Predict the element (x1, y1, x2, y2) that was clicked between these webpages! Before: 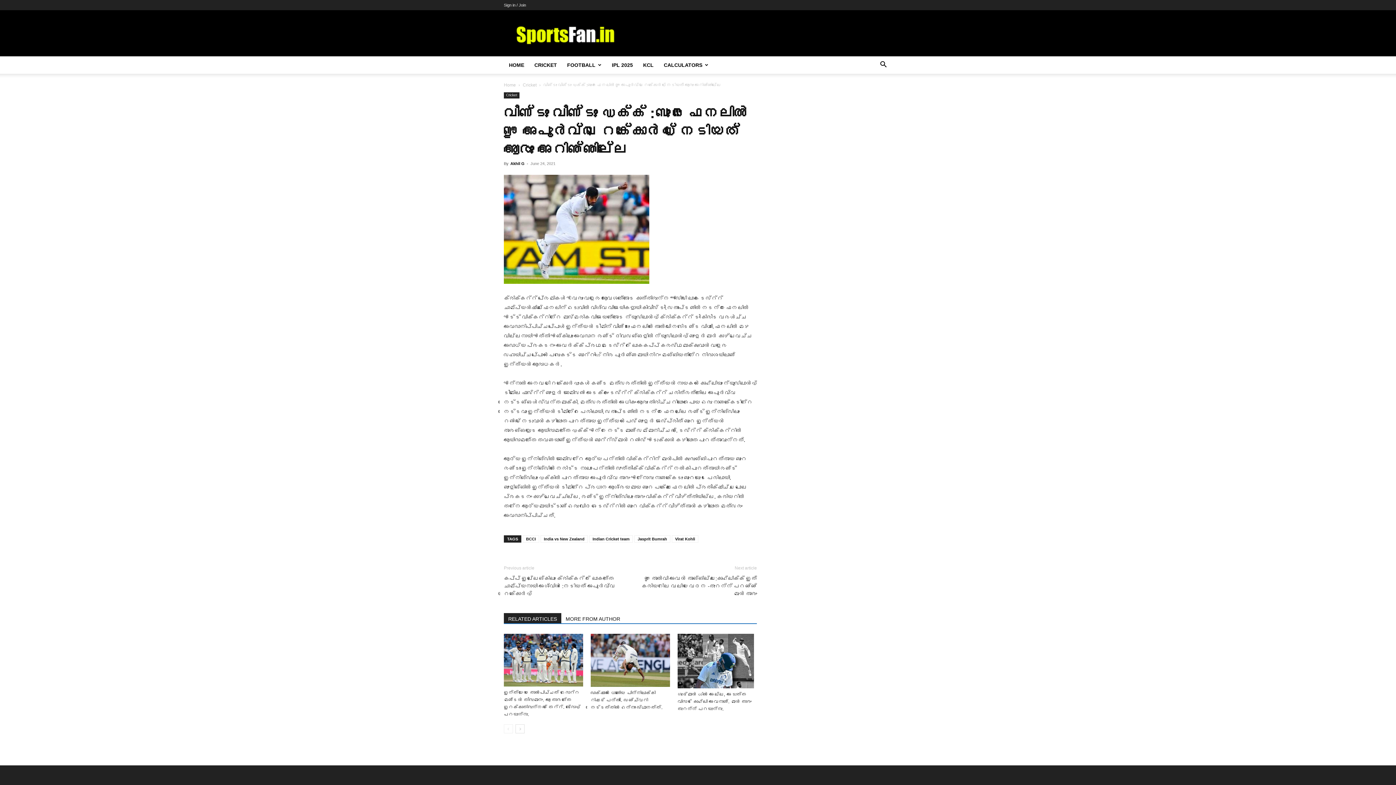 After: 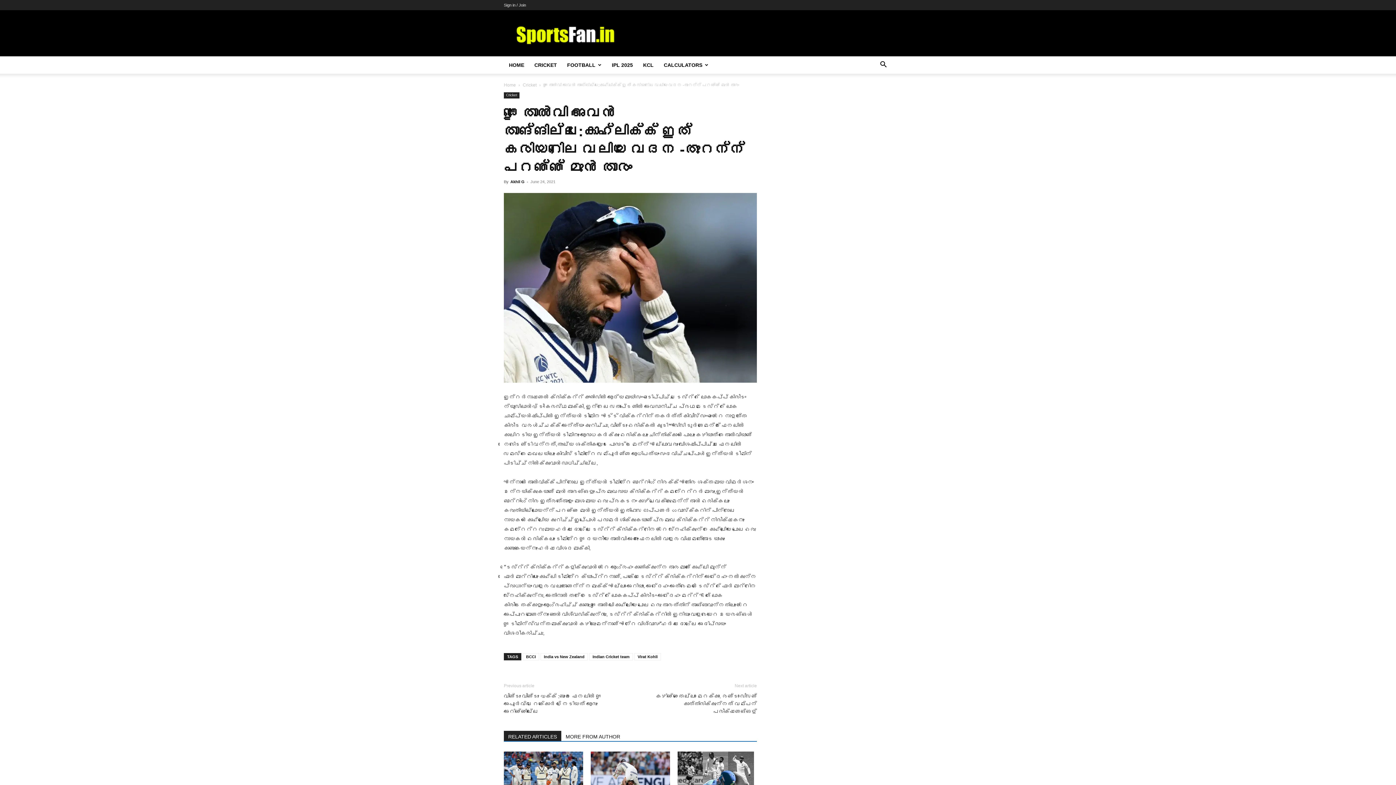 Action: label: ഈ തോൽവി അവൻ താങ്ങില്ല:കോഹ്ലിക്ക് ഇത് കരിയറിലെ വലിയ വേദന -തുറന്ന് പറഞ്ഞ് മുൻ താരം bbox: (639, 574, 757, 597)